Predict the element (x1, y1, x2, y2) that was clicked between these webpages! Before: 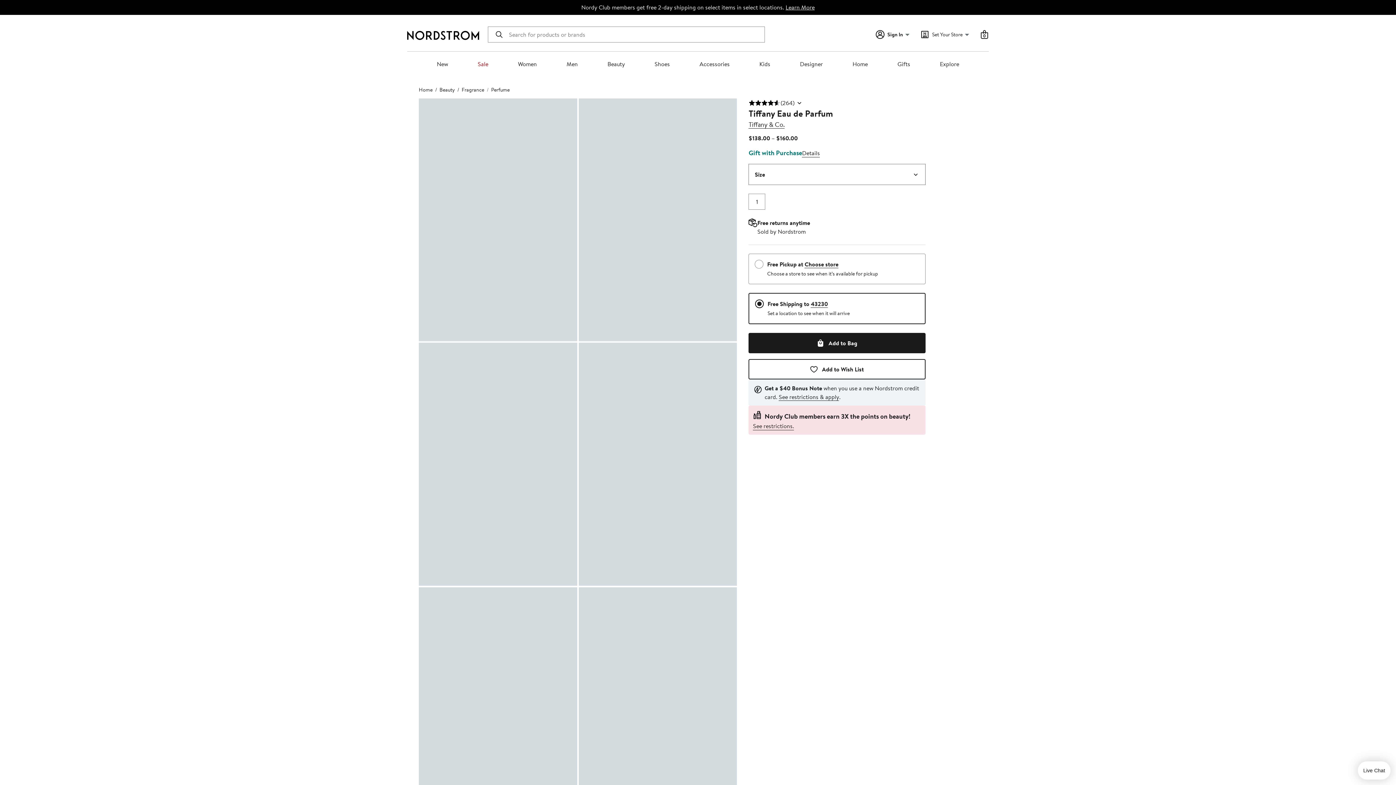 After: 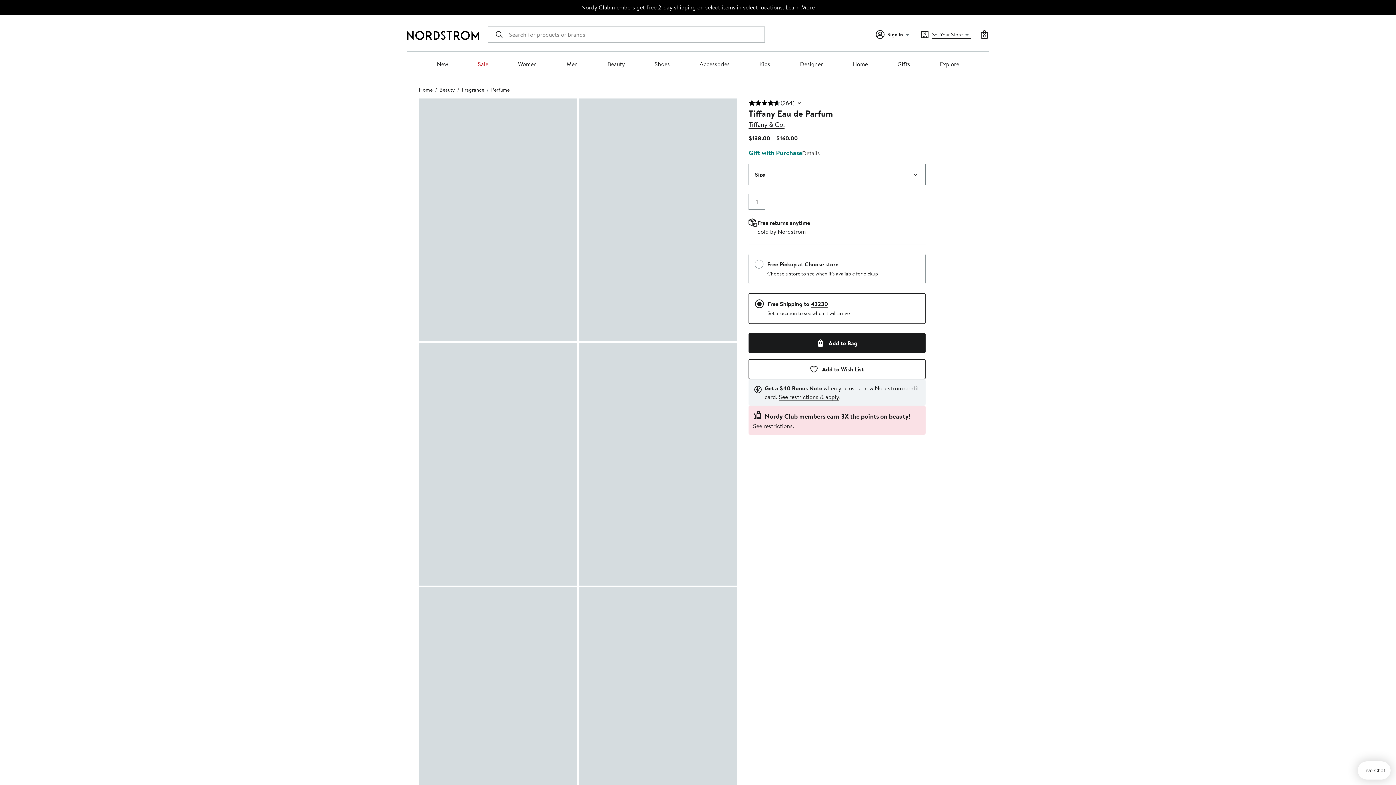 Action: label: Set Your Store bbox: (932, 30, 971, 38)